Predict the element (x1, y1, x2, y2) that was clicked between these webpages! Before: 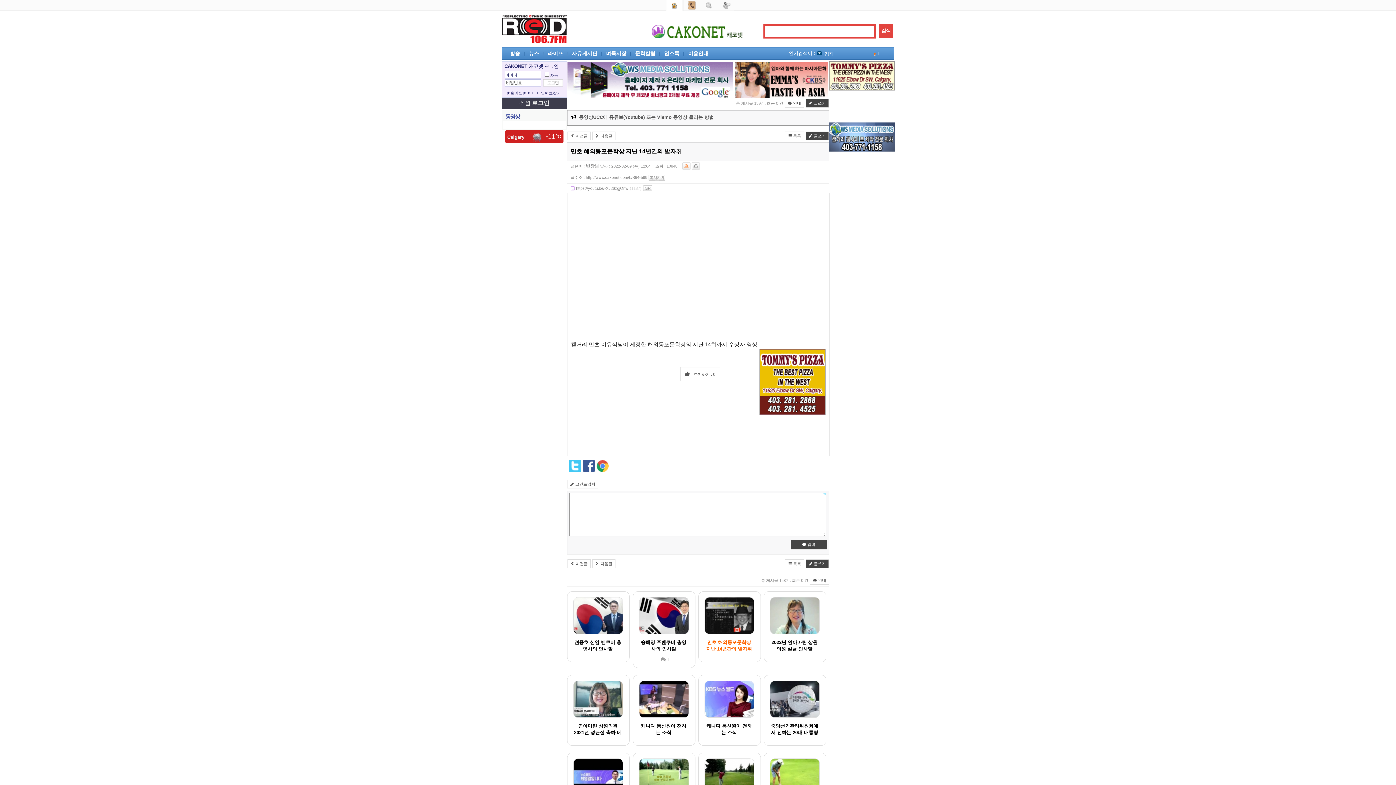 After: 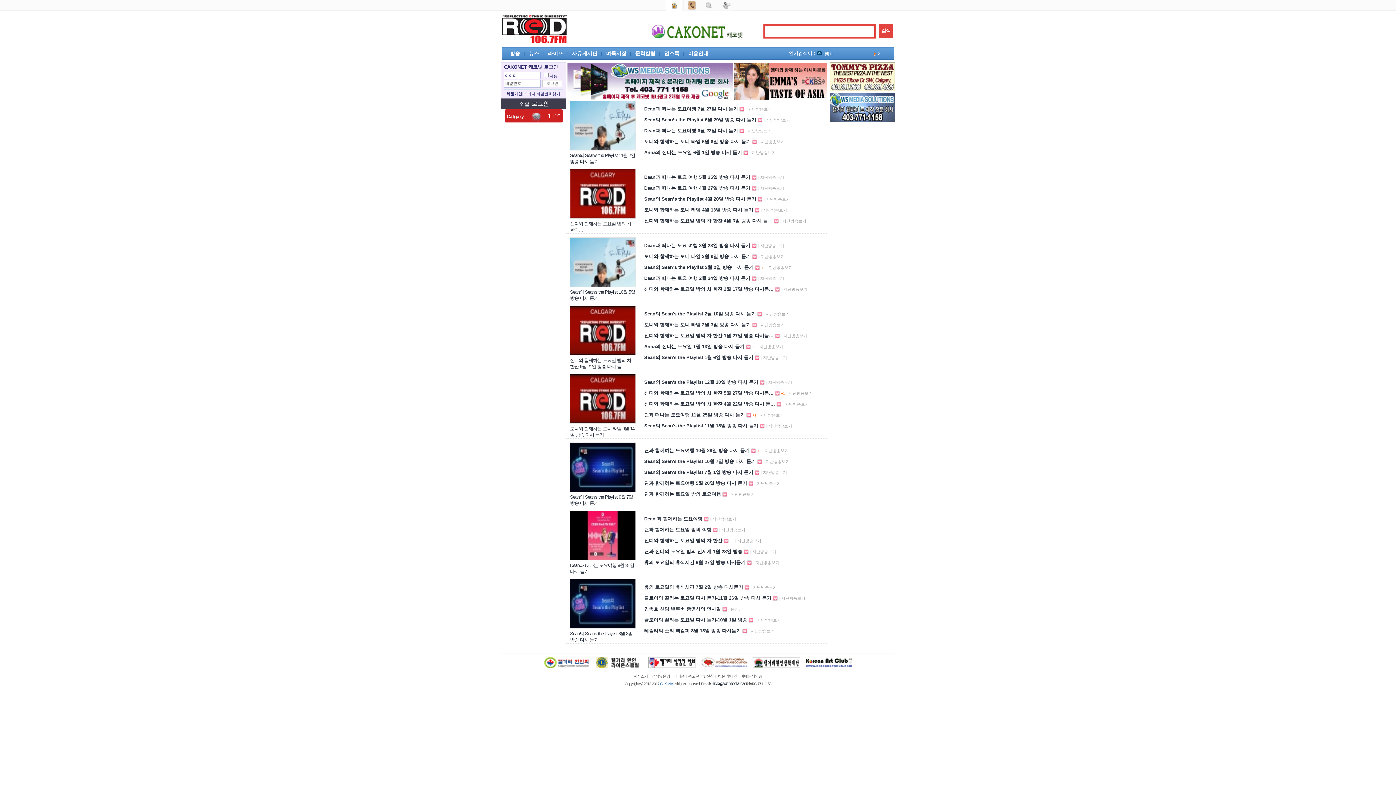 Action: bbox: (510, 50, 520, 56) label: 방송